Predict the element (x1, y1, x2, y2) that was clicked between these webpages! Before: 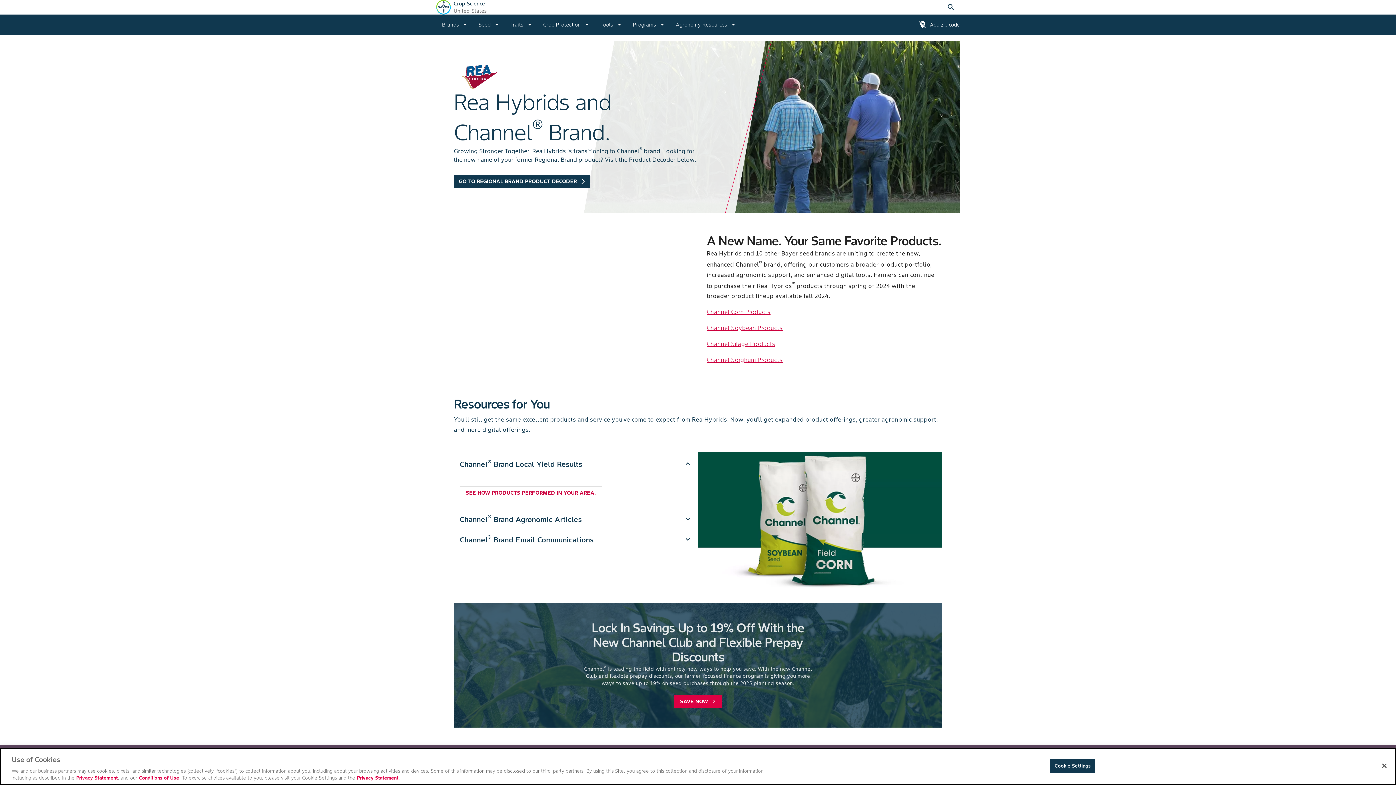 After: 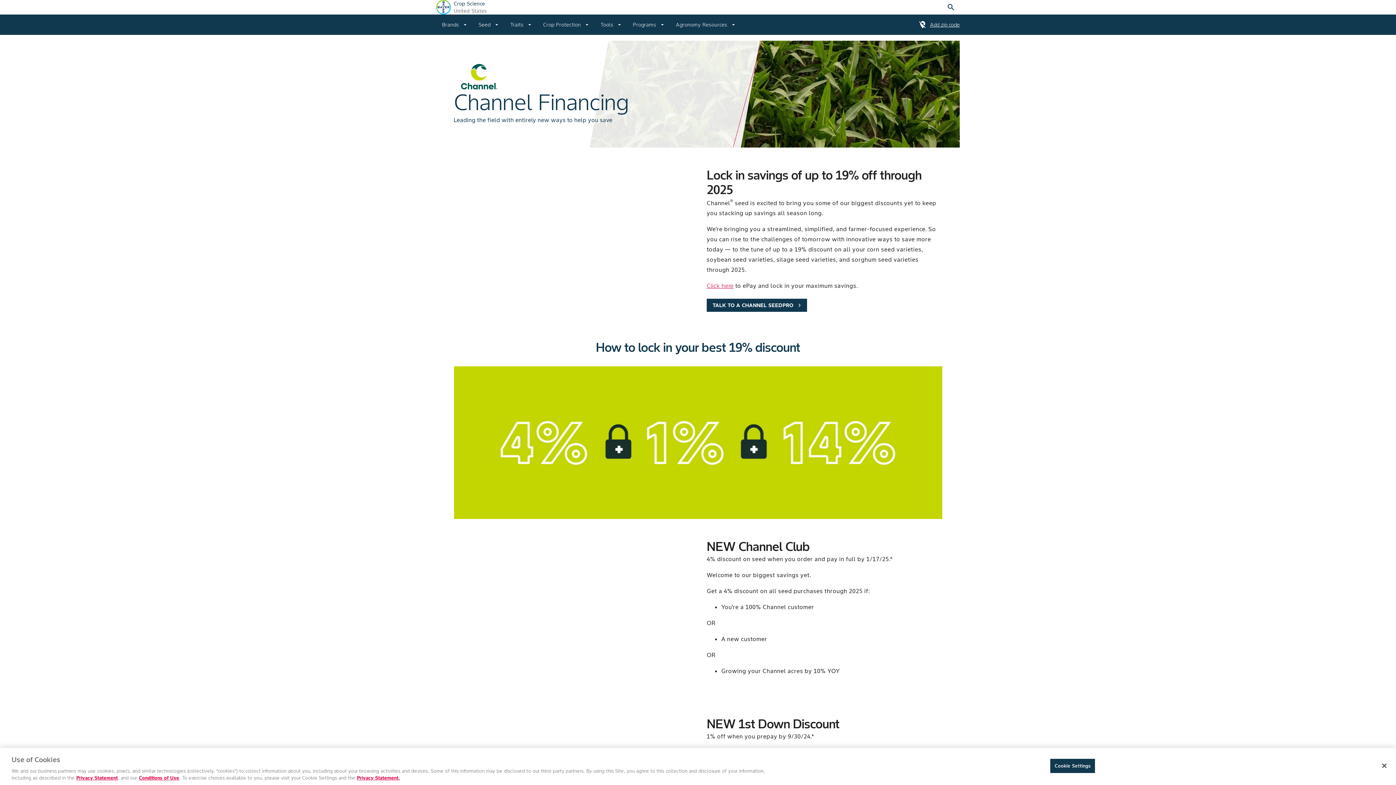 Action: bbox: (674, 695, 722, 708) label: SAVE NOW
chevron_right